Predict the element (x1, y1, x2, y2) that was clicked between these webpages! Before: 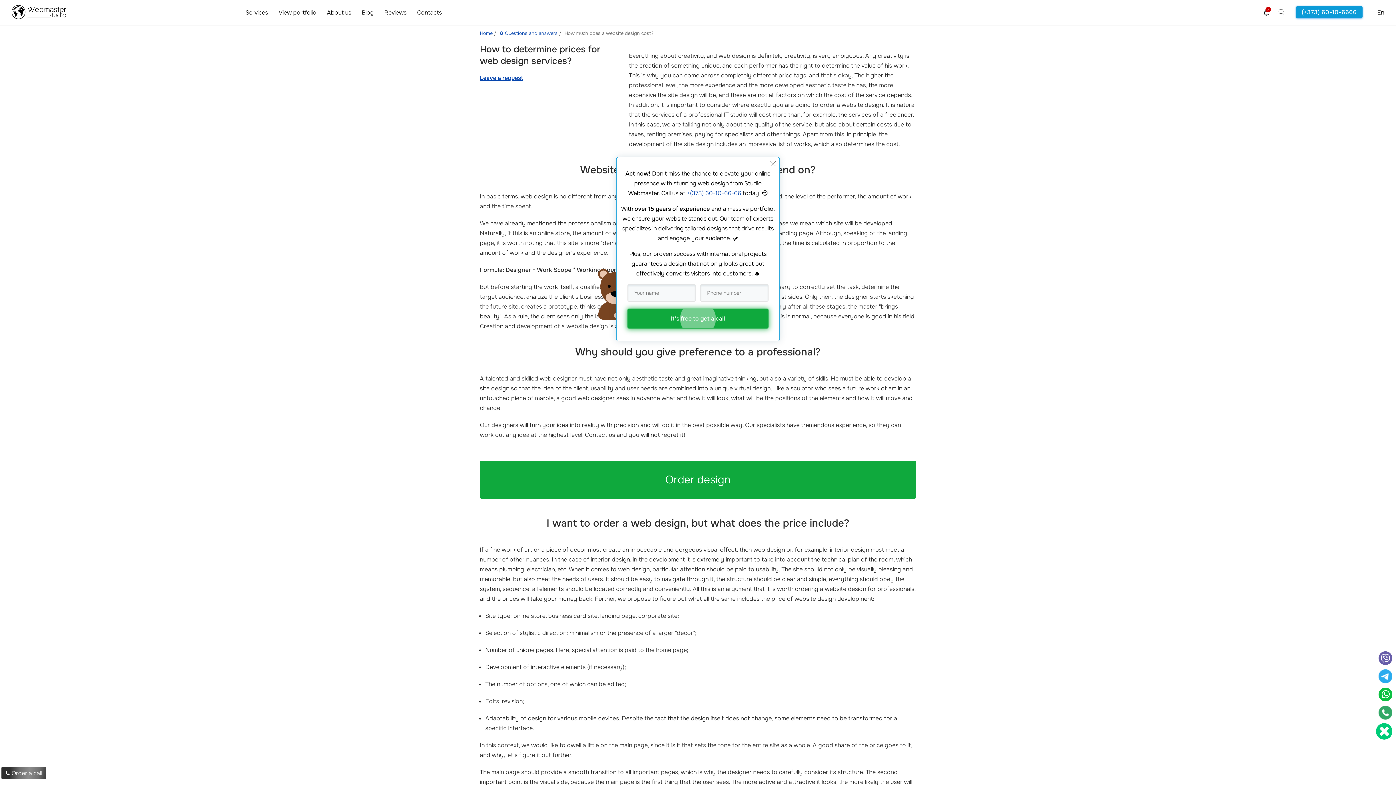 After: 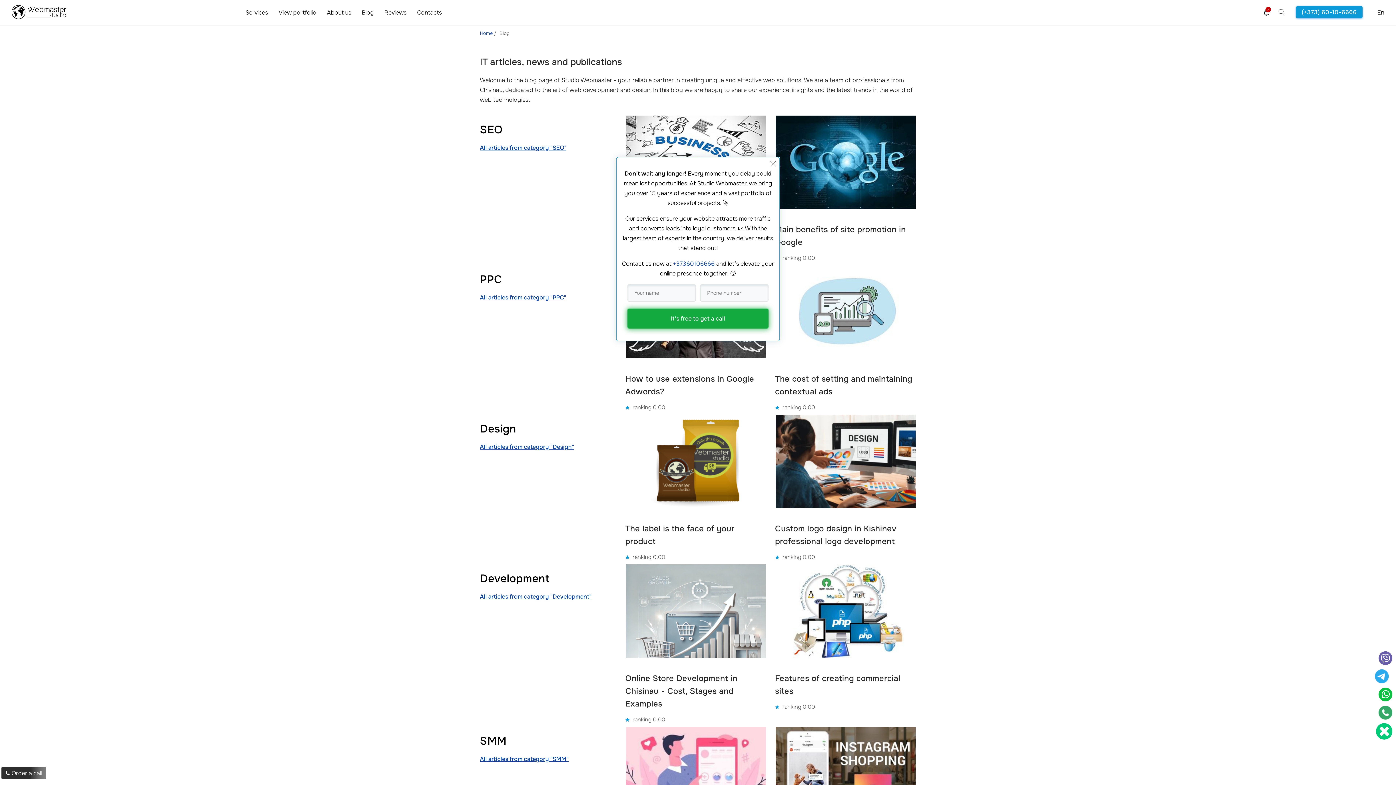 Action: bbox: (361, 7, 375, 17) label: Blog